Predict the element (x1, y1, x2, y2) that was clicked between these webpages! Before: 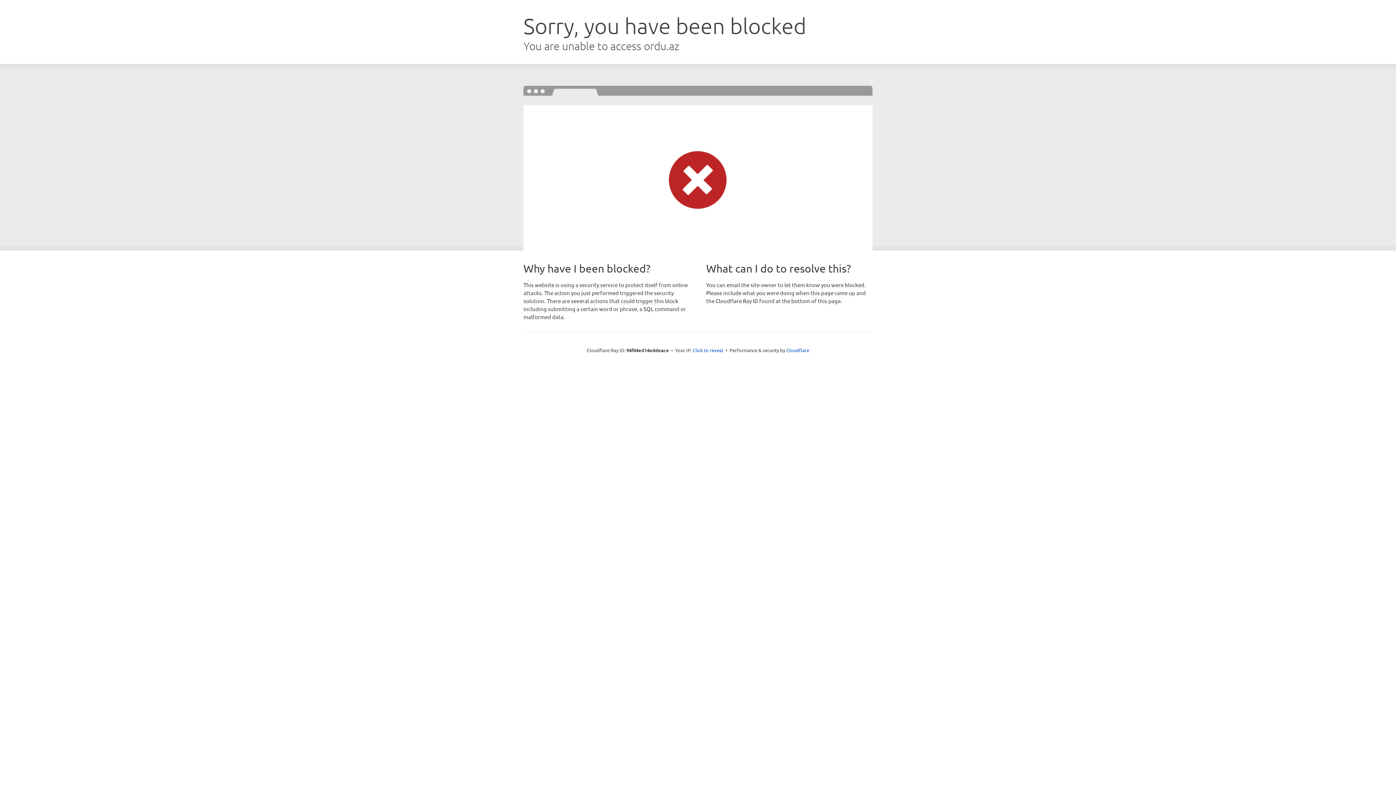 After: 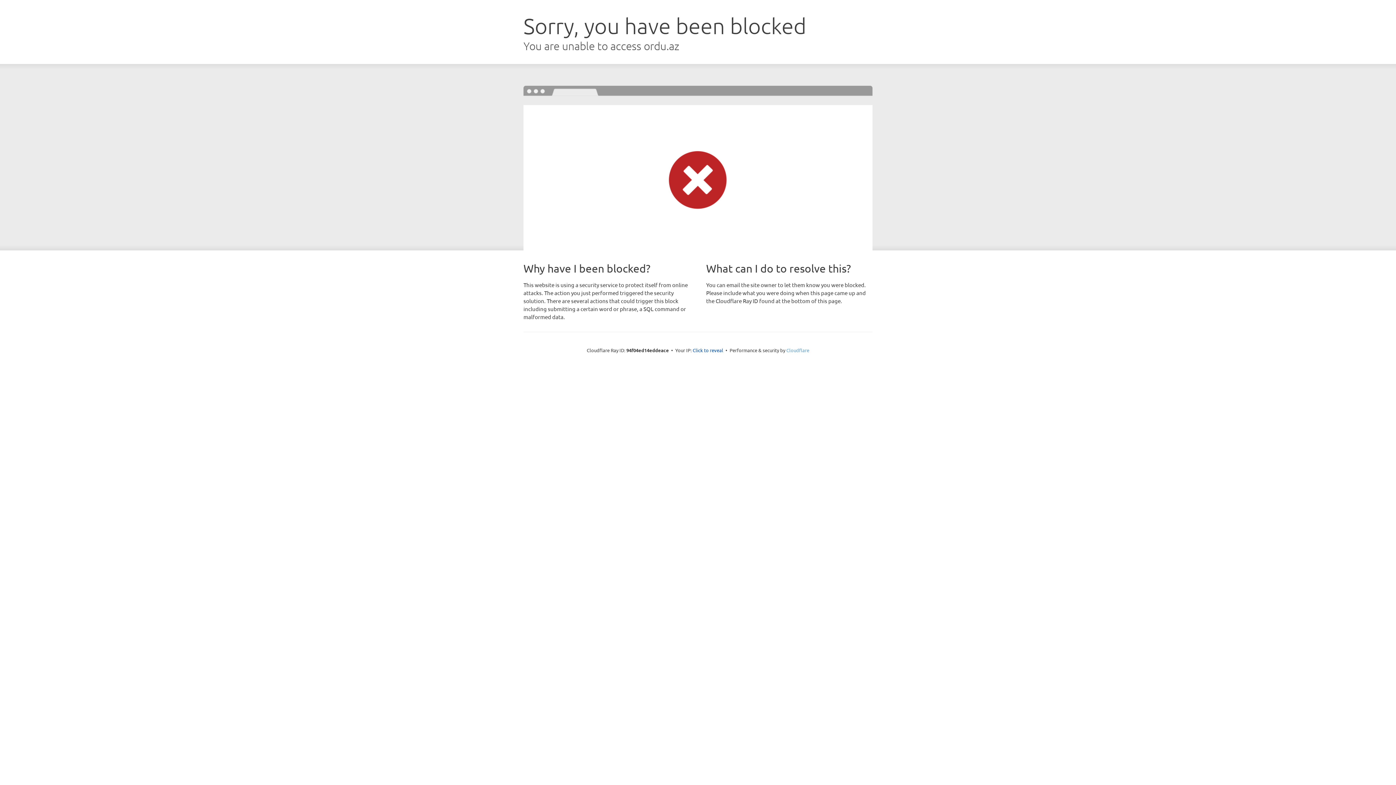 Action: label: Cloudflare bbox: (786, 347, 809, 353)